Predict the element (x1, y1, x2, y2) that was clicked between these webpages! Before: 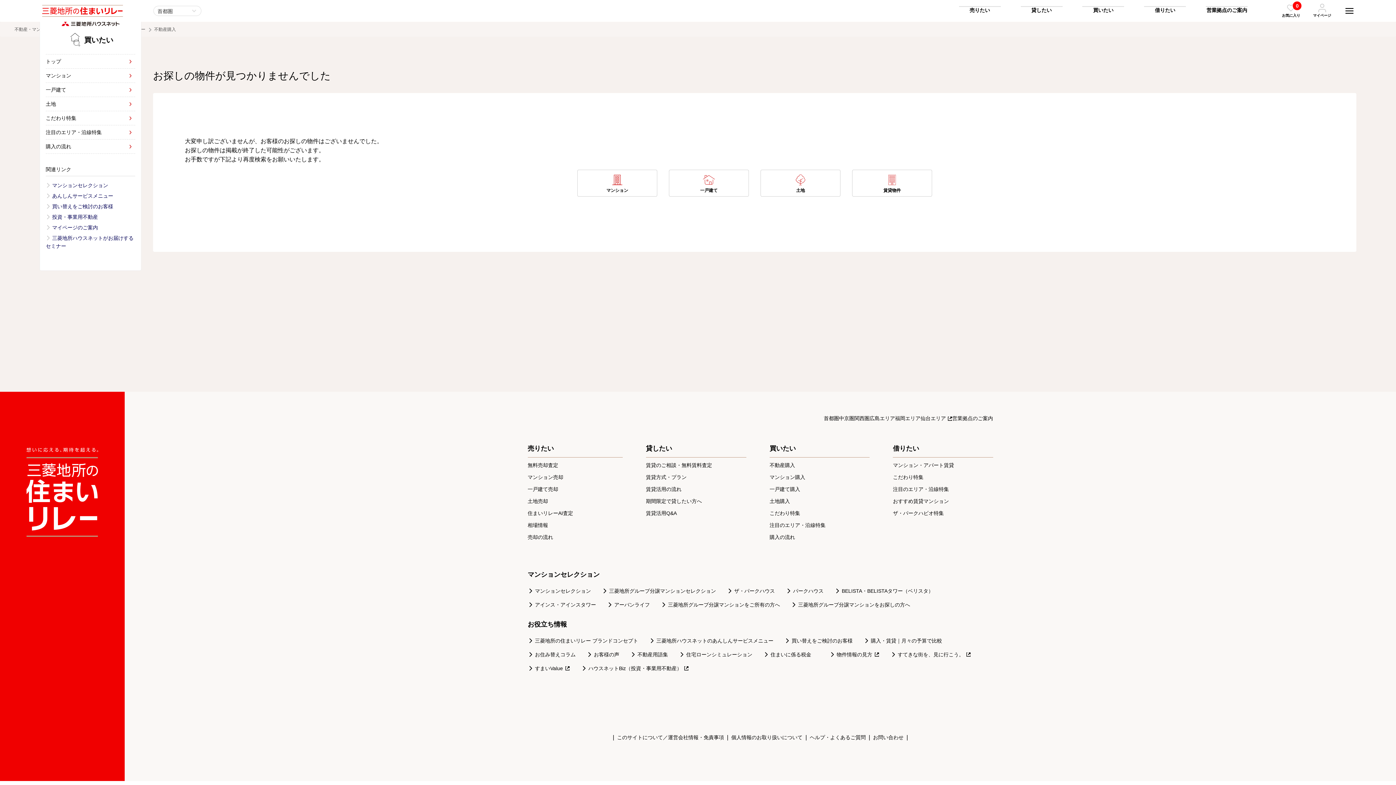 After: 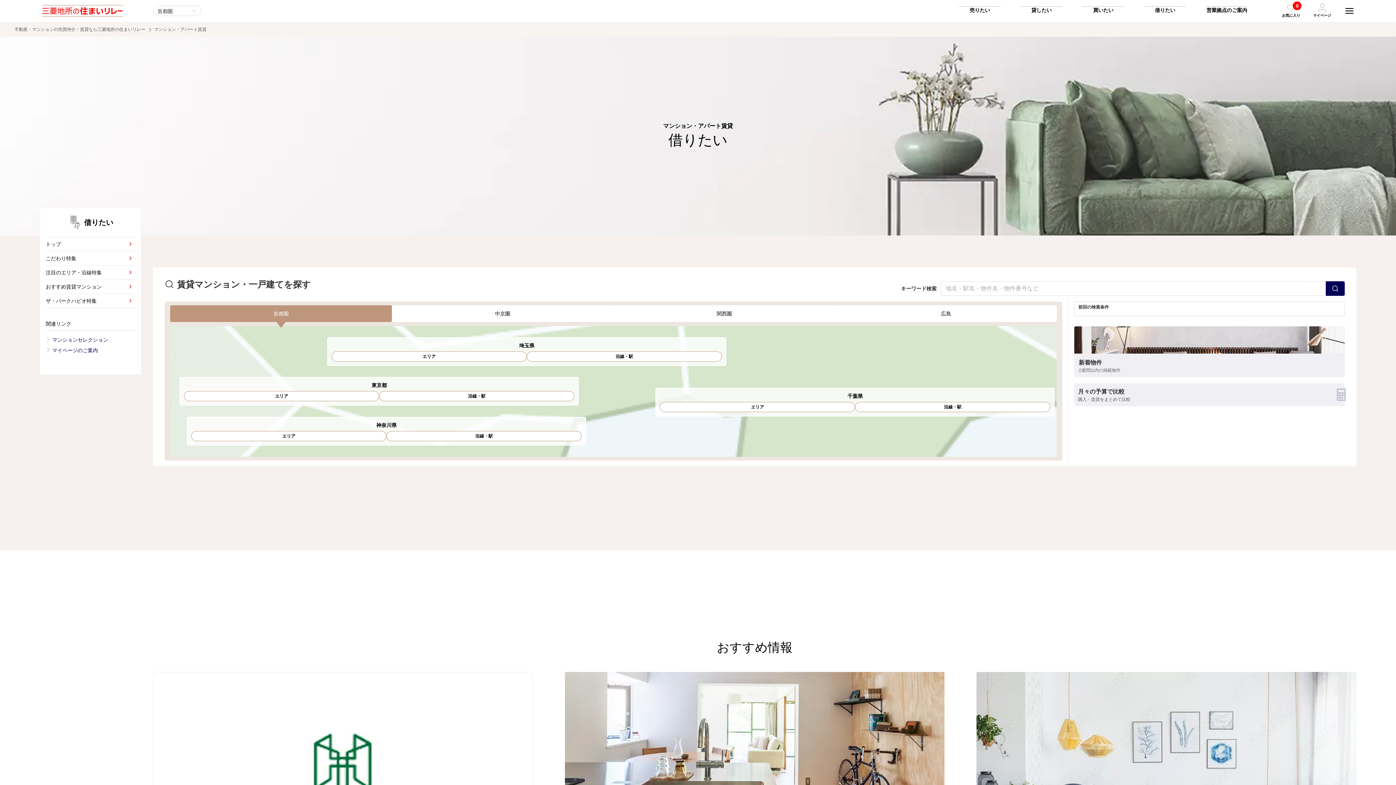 Action: bbox: (893, 445, 919, 452) label: 借りたい